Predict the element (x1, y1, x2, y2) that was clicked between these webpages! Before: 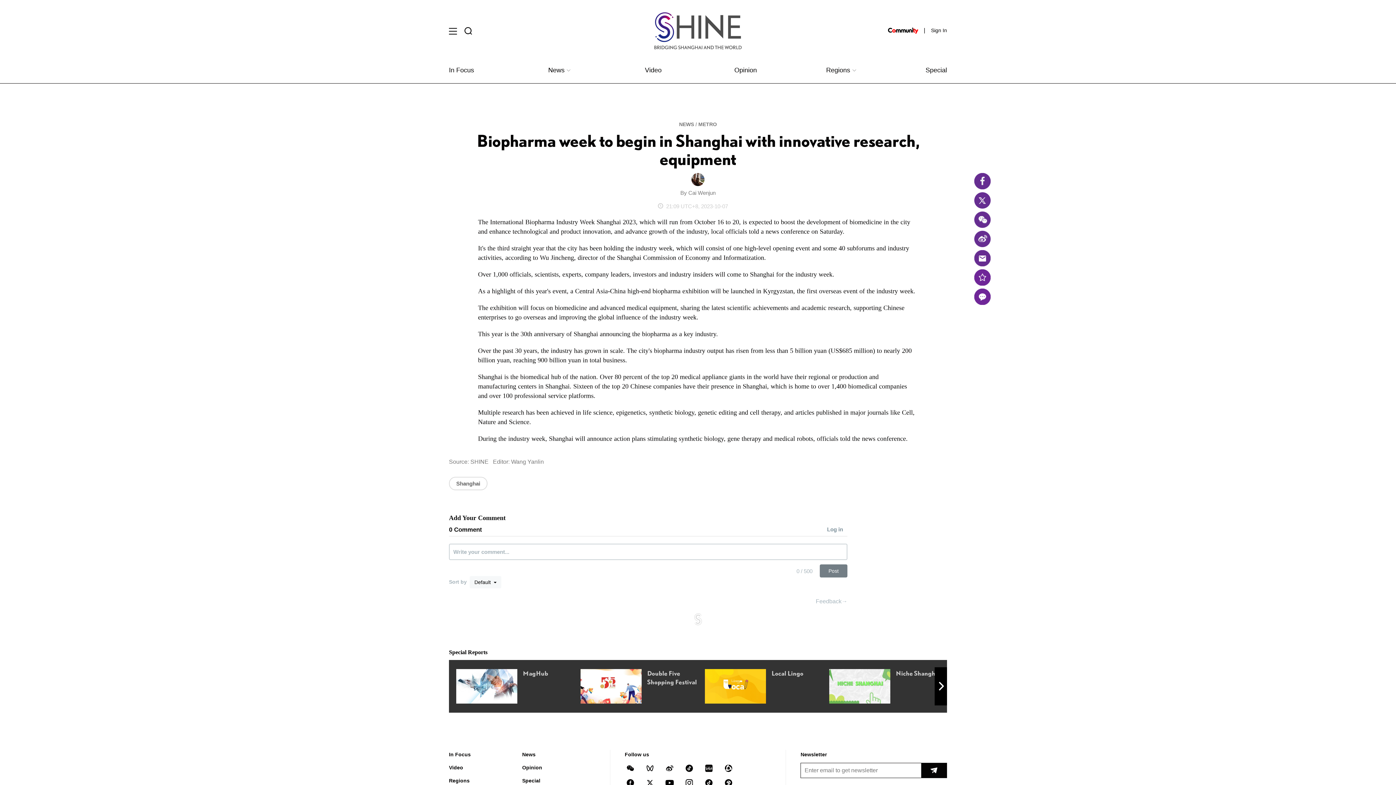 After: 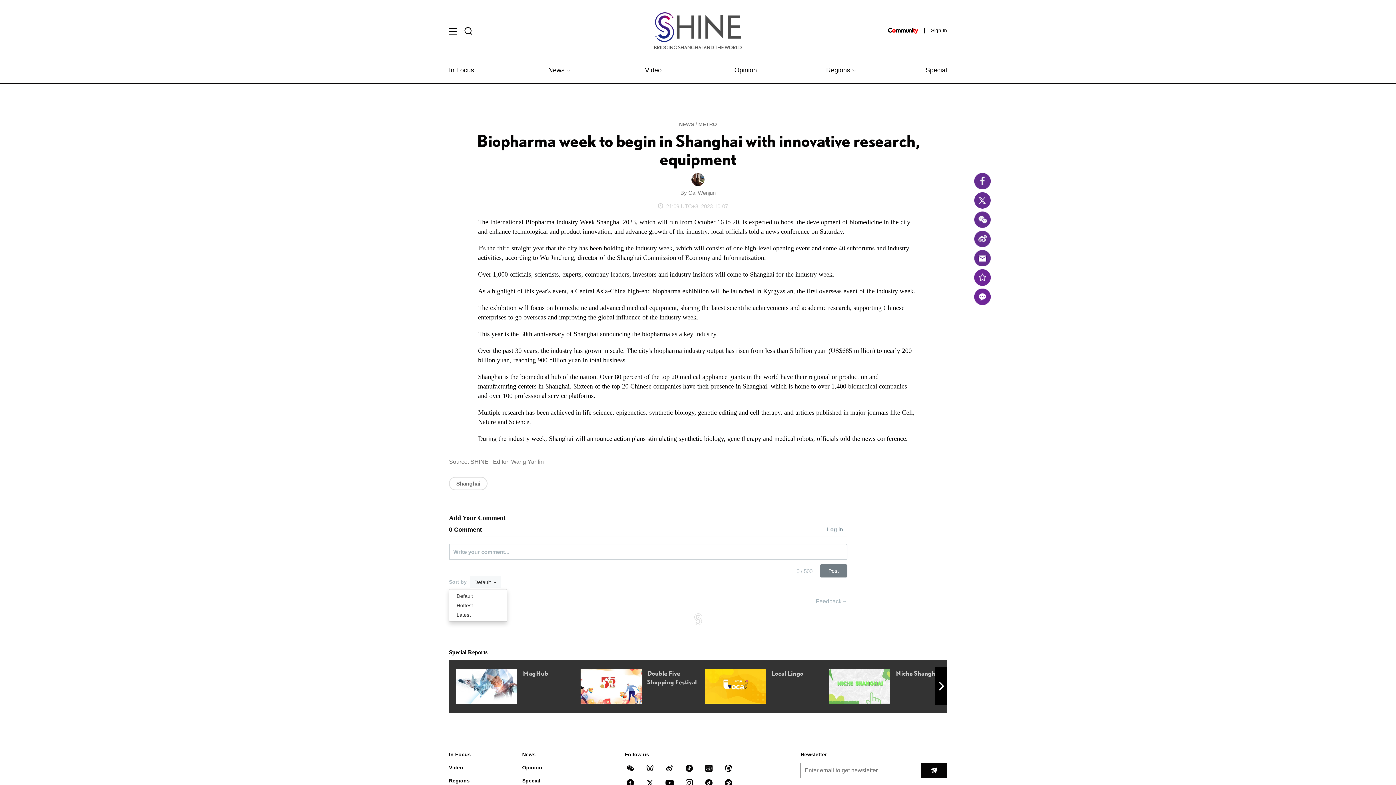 Action: label: Default   bbox: (469, 576, 501, 588)